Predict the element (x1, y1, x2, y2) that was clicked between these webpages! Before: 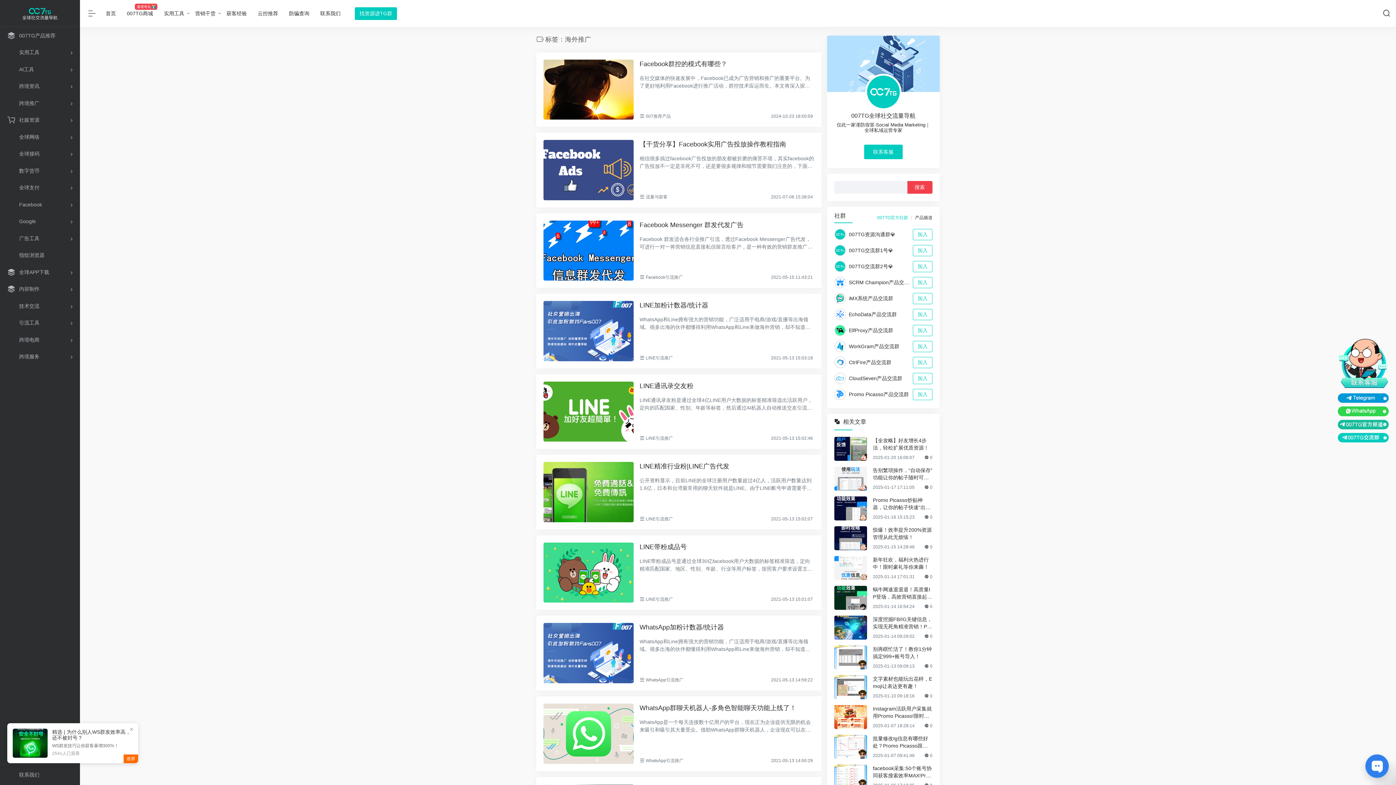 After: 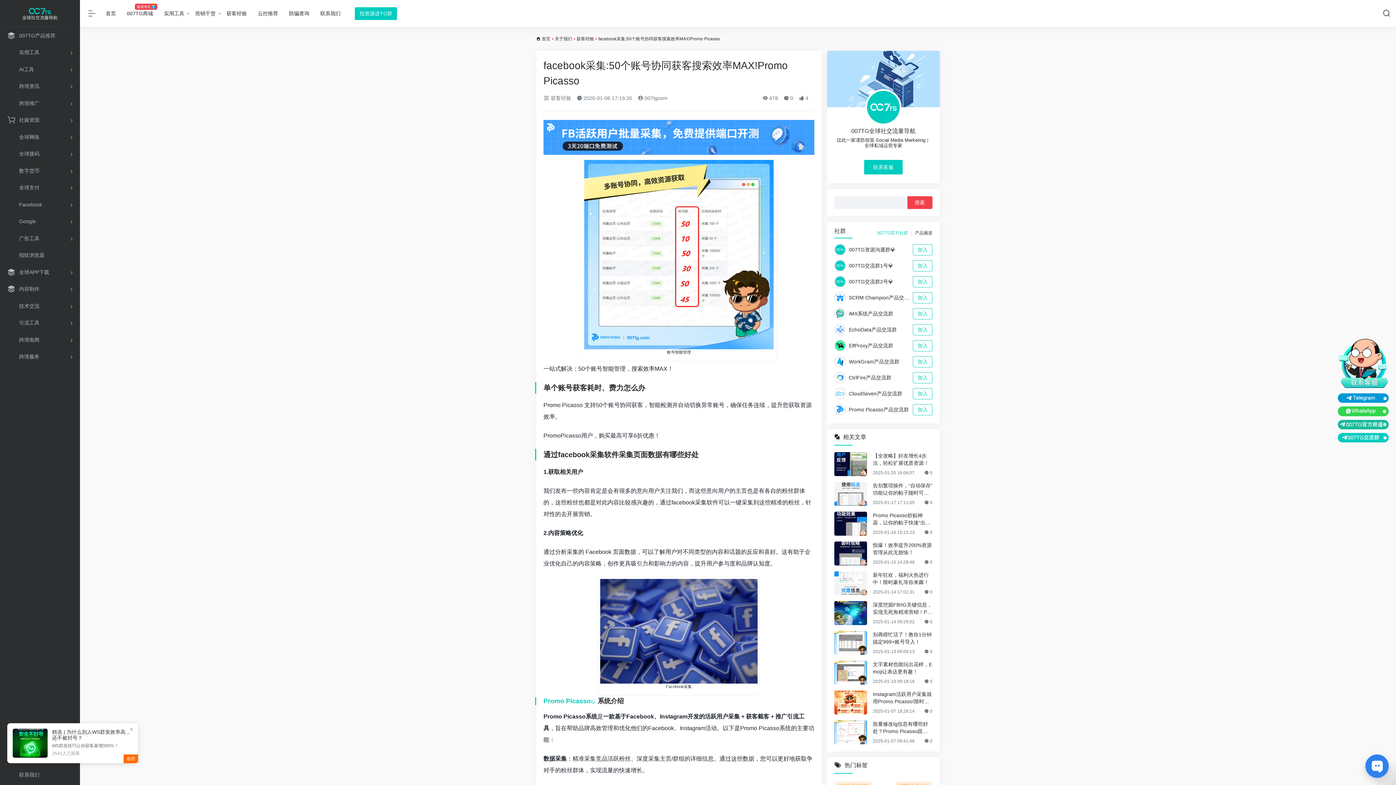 Action: bbox: (834, 765, 867, 789)